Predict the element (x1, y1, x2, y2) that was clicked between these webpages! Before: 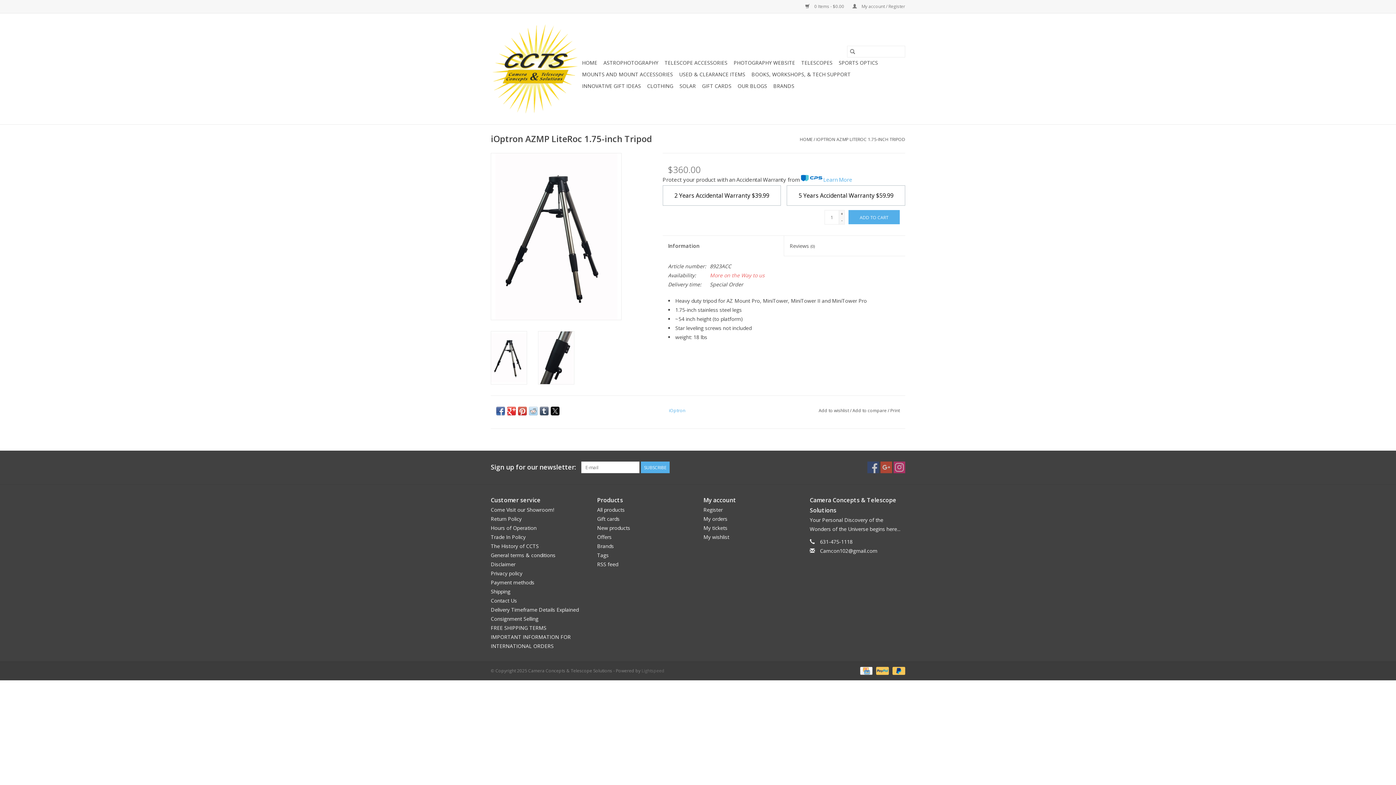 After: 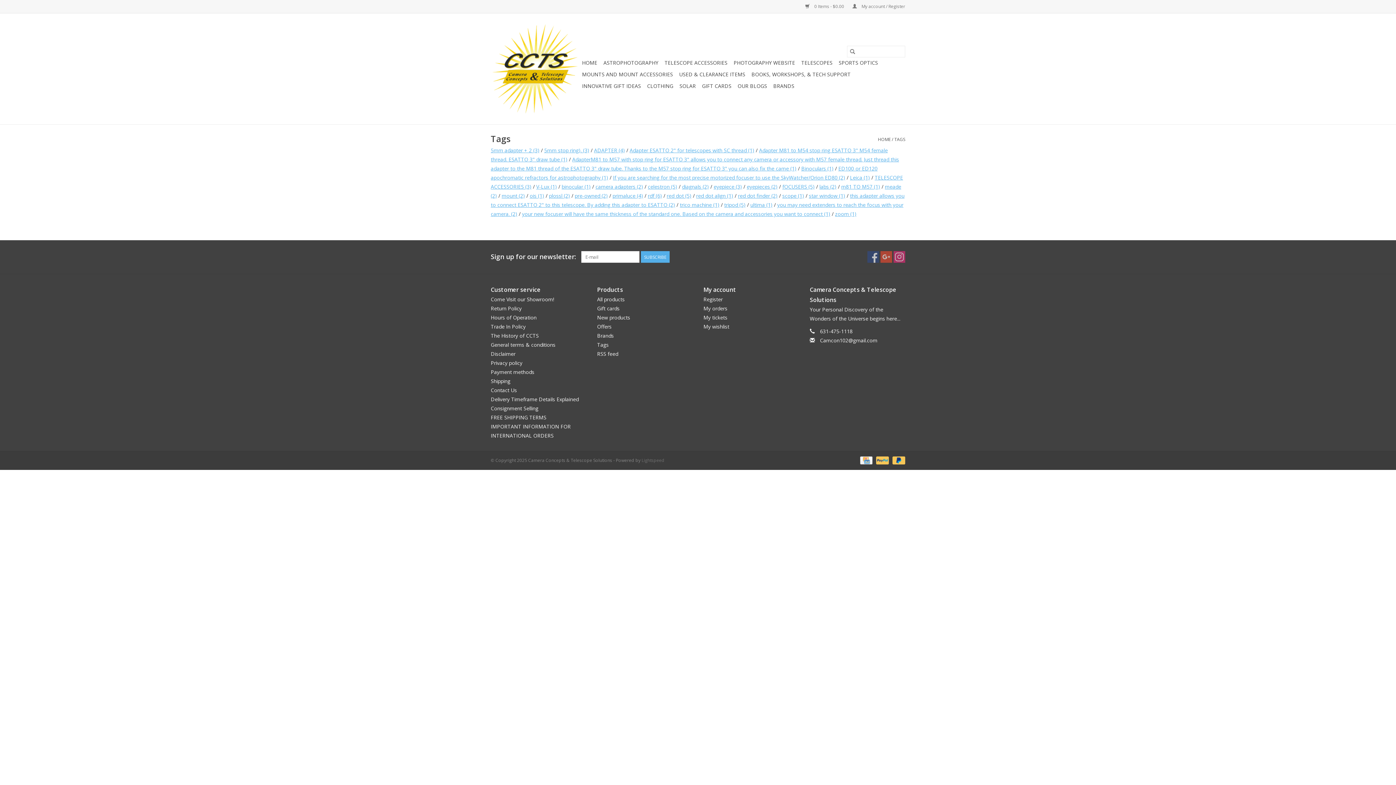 Action: bbox: (597, 551, 608, 558) label: Tags